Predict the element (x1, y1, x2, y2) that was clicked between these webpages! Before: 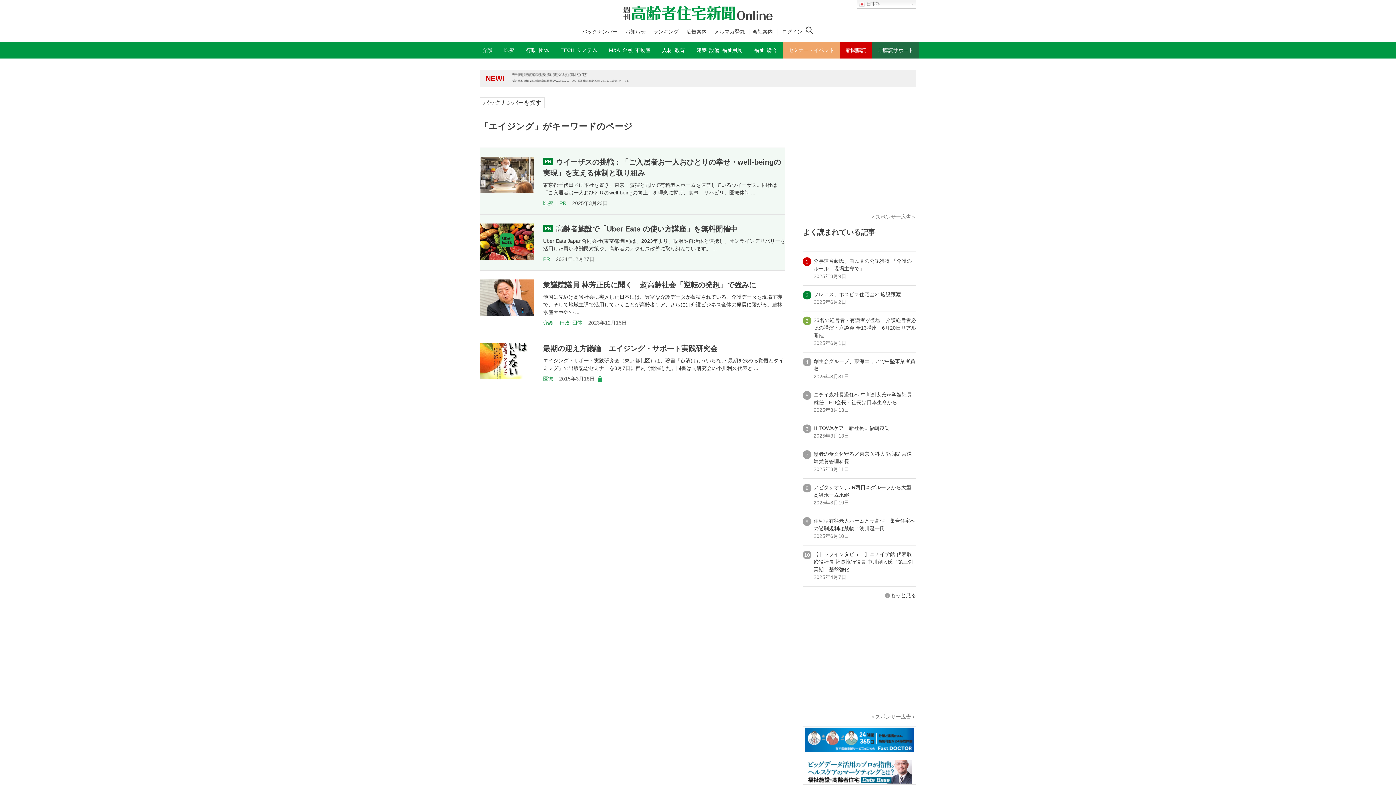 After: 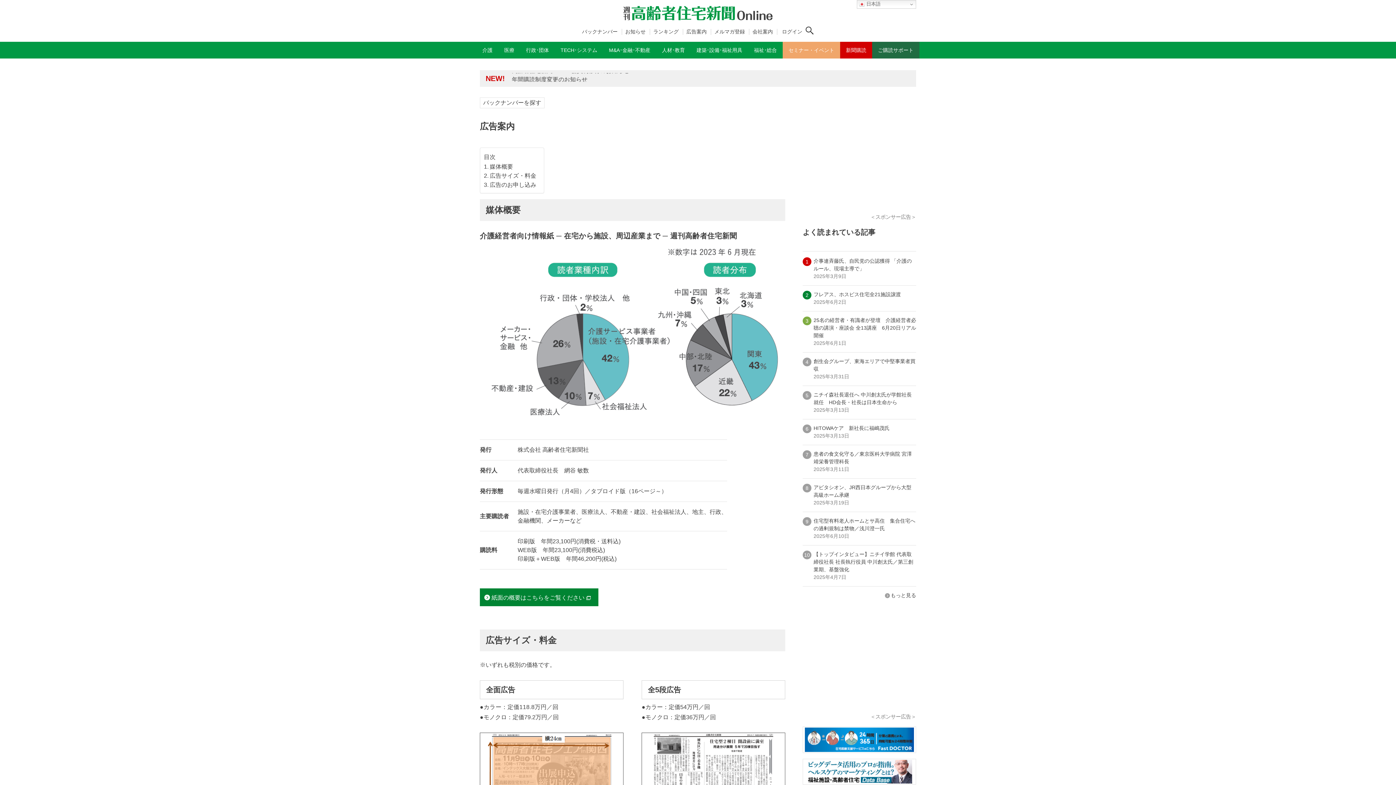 Action: label: 広告案内 bbox: (686, 28, 706, 34)